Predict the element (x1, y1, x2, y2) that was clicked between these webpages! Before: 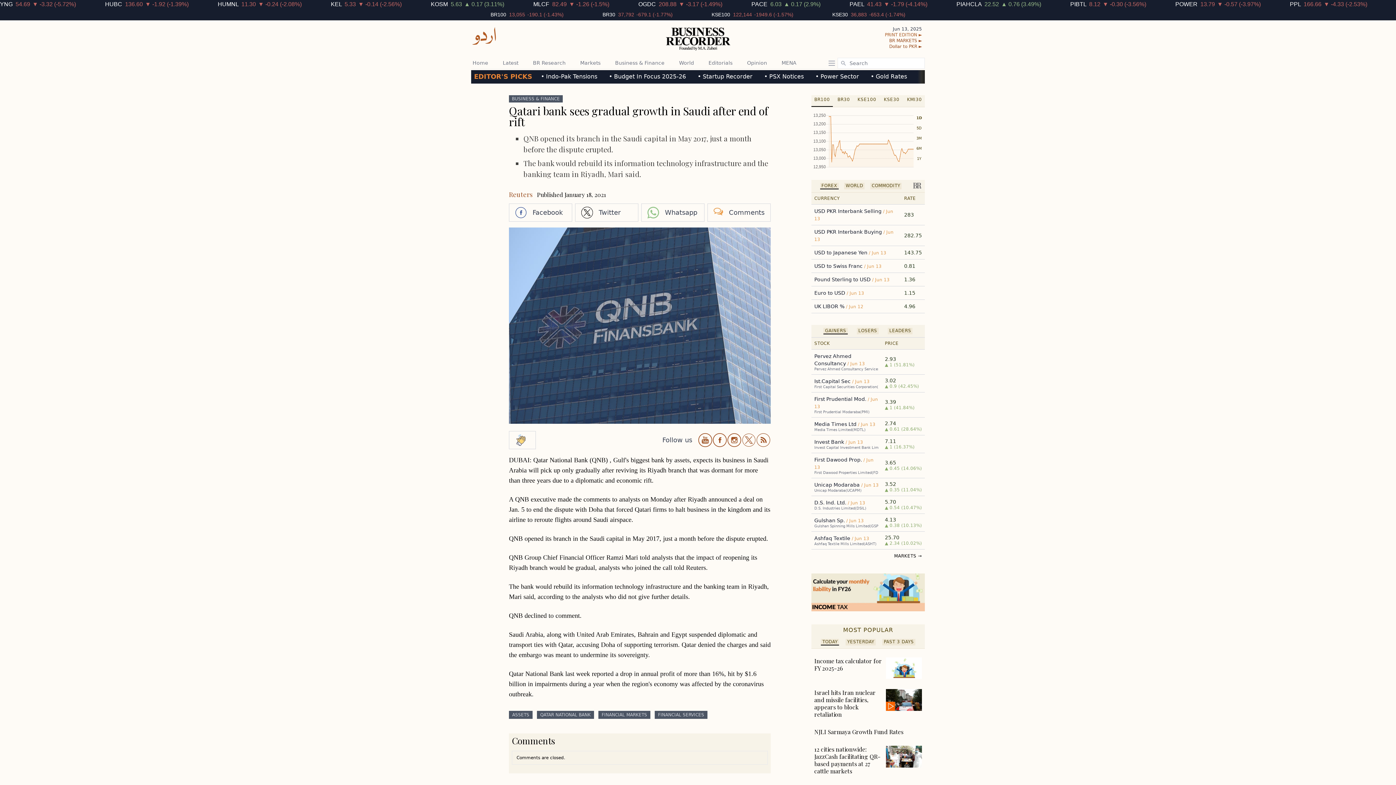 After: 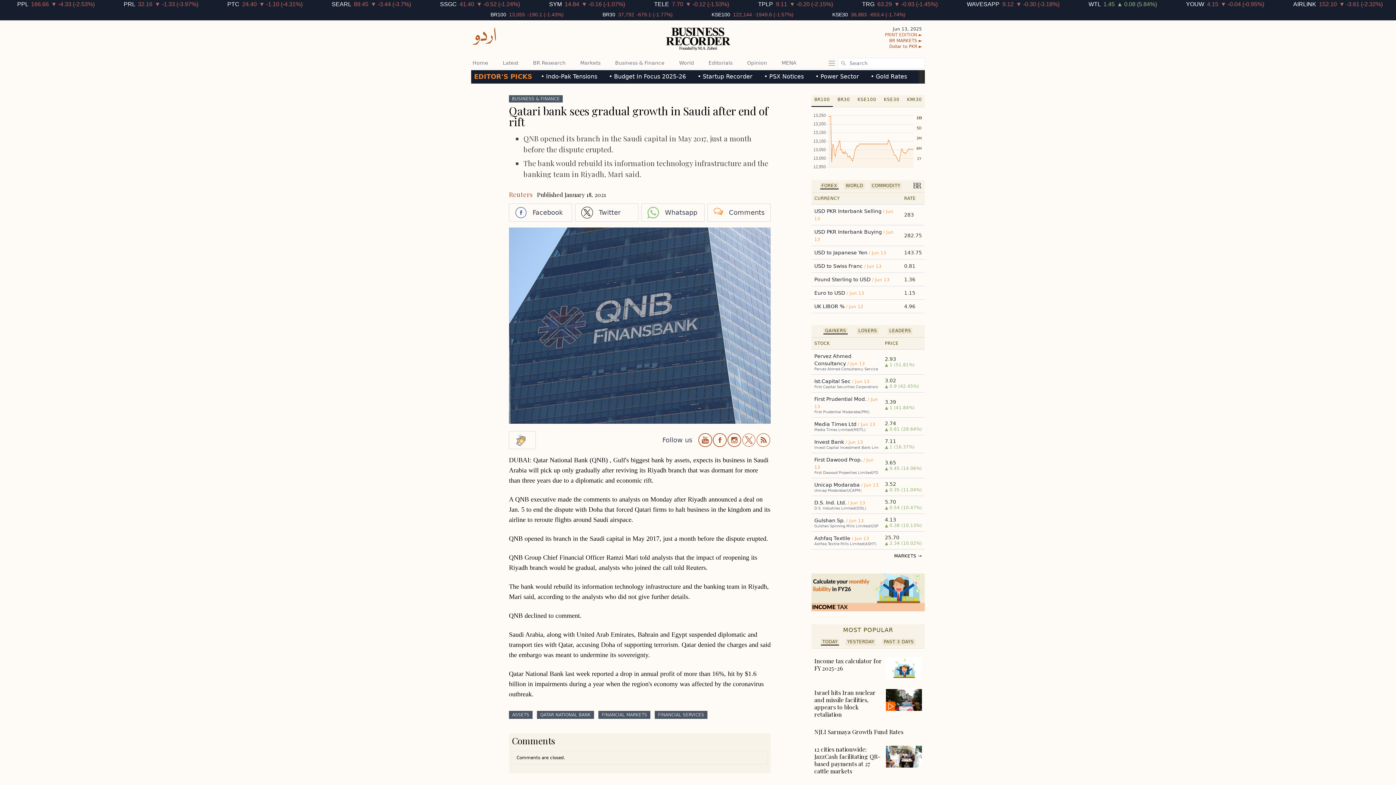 Action: label: FOREX bbox: (821, 183, 837, 188)